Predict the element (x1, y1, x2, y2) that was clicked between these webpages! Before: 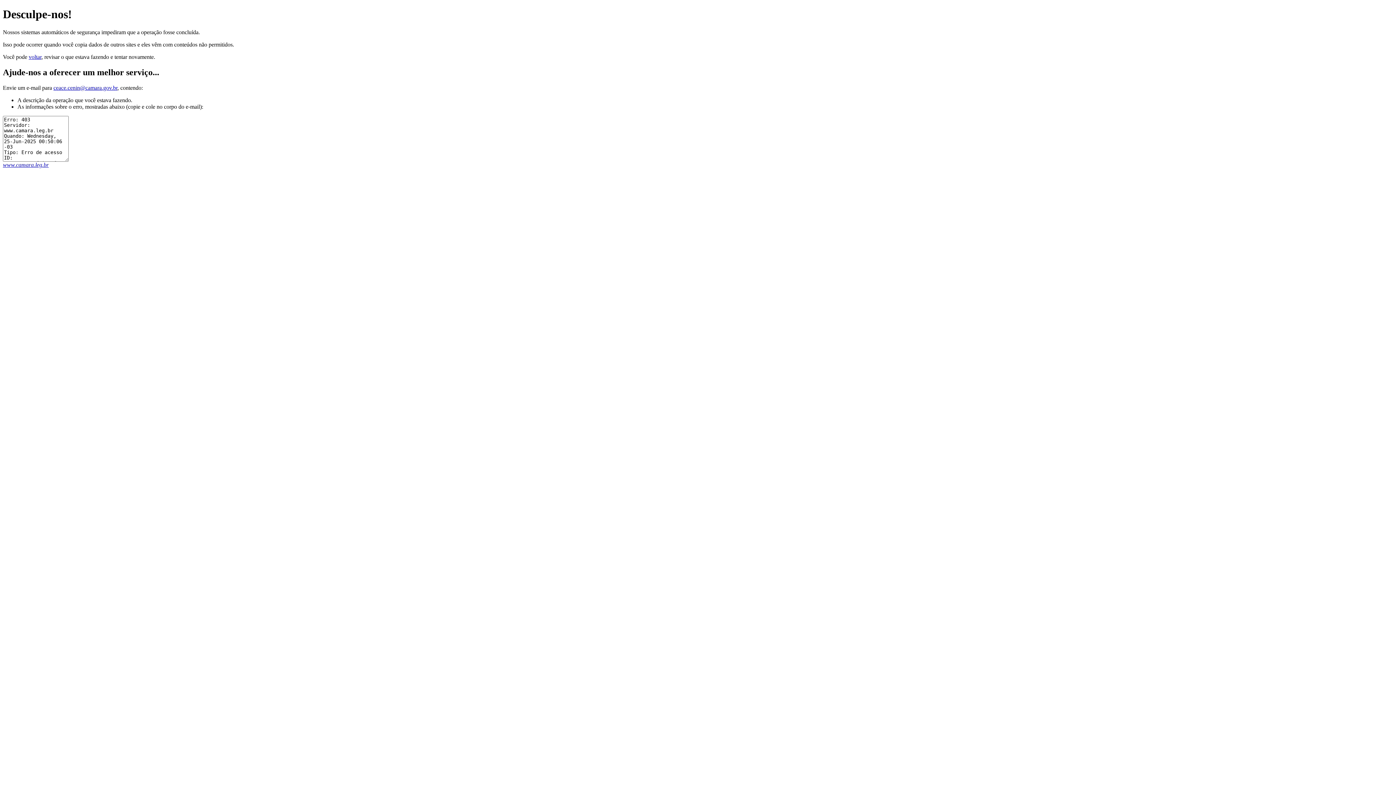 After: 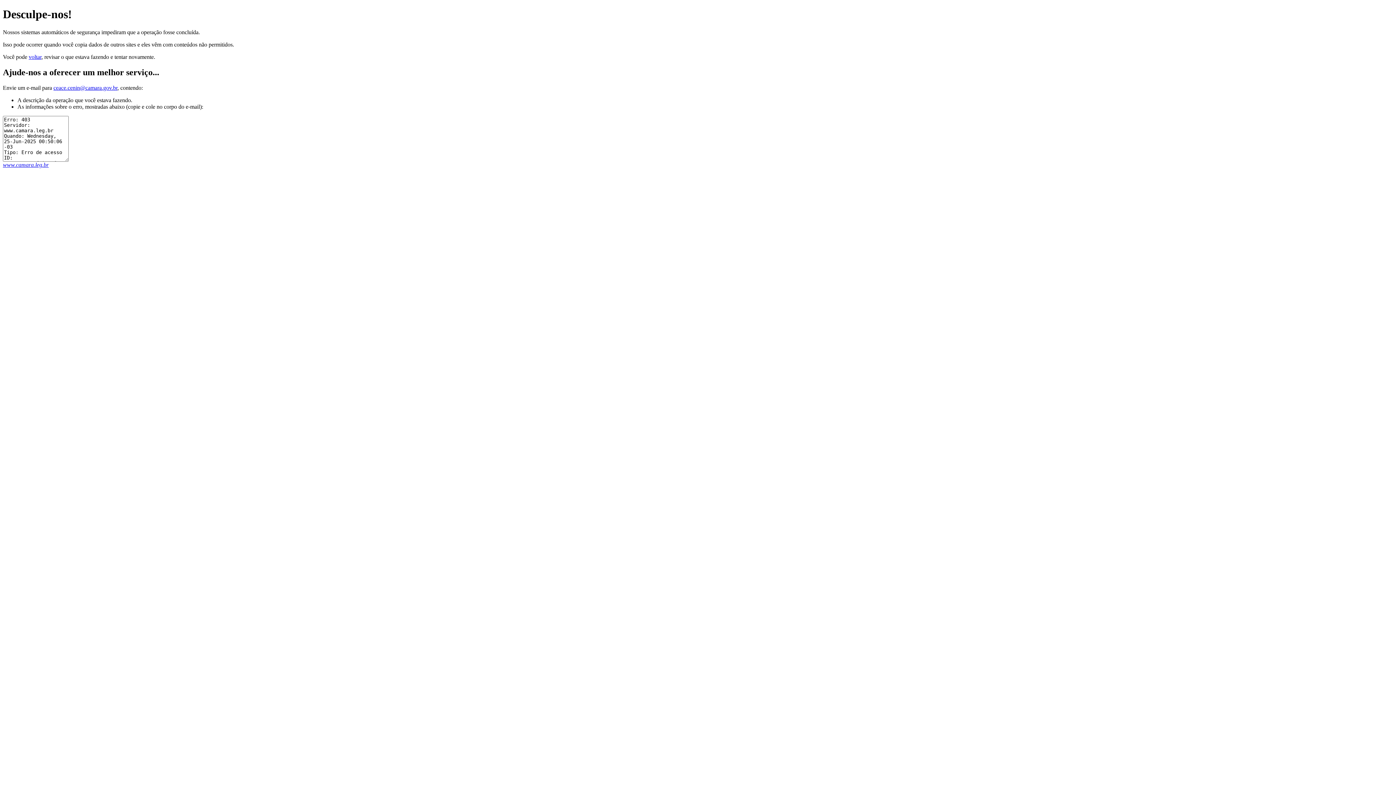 Action: bbox: (53, 84, 117, 90) label: ceace.cenin@camara.gov.br